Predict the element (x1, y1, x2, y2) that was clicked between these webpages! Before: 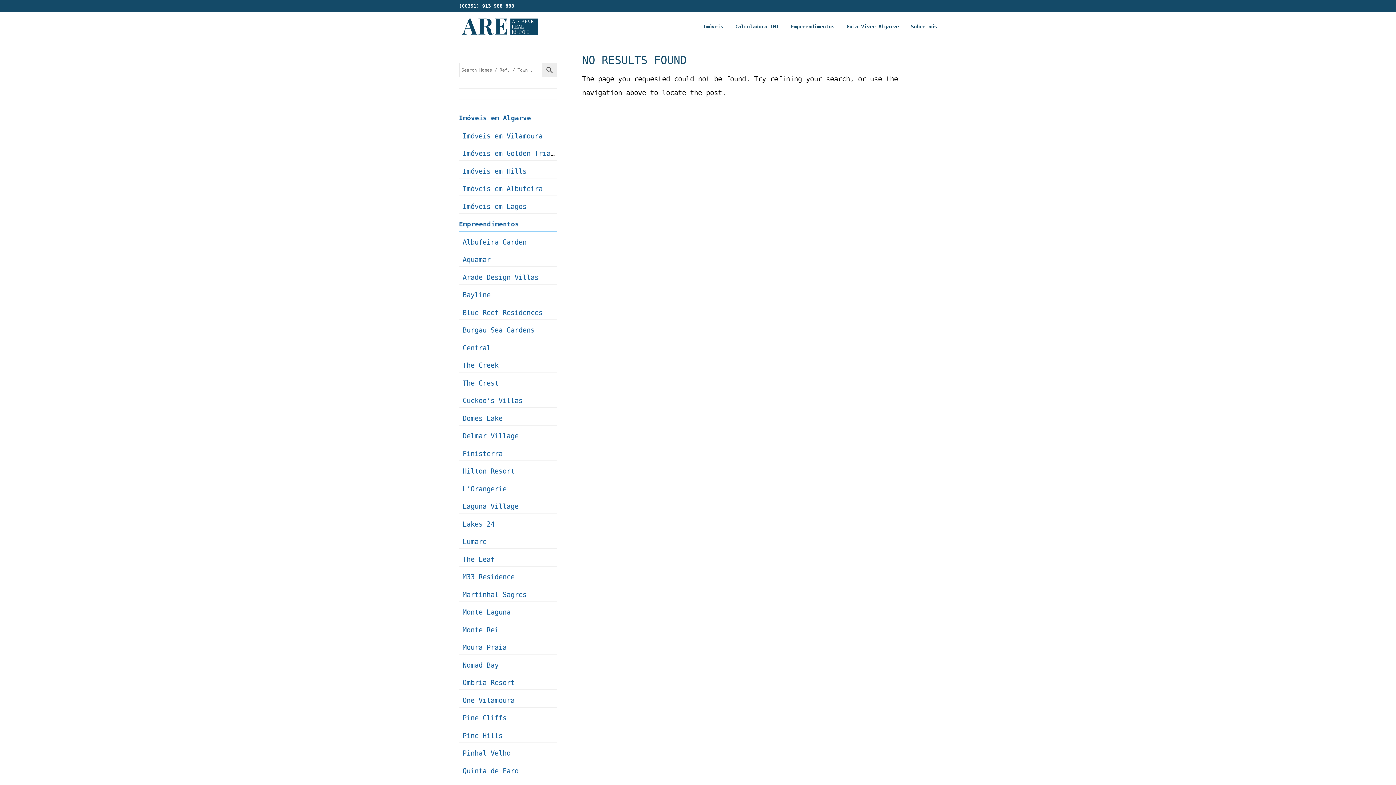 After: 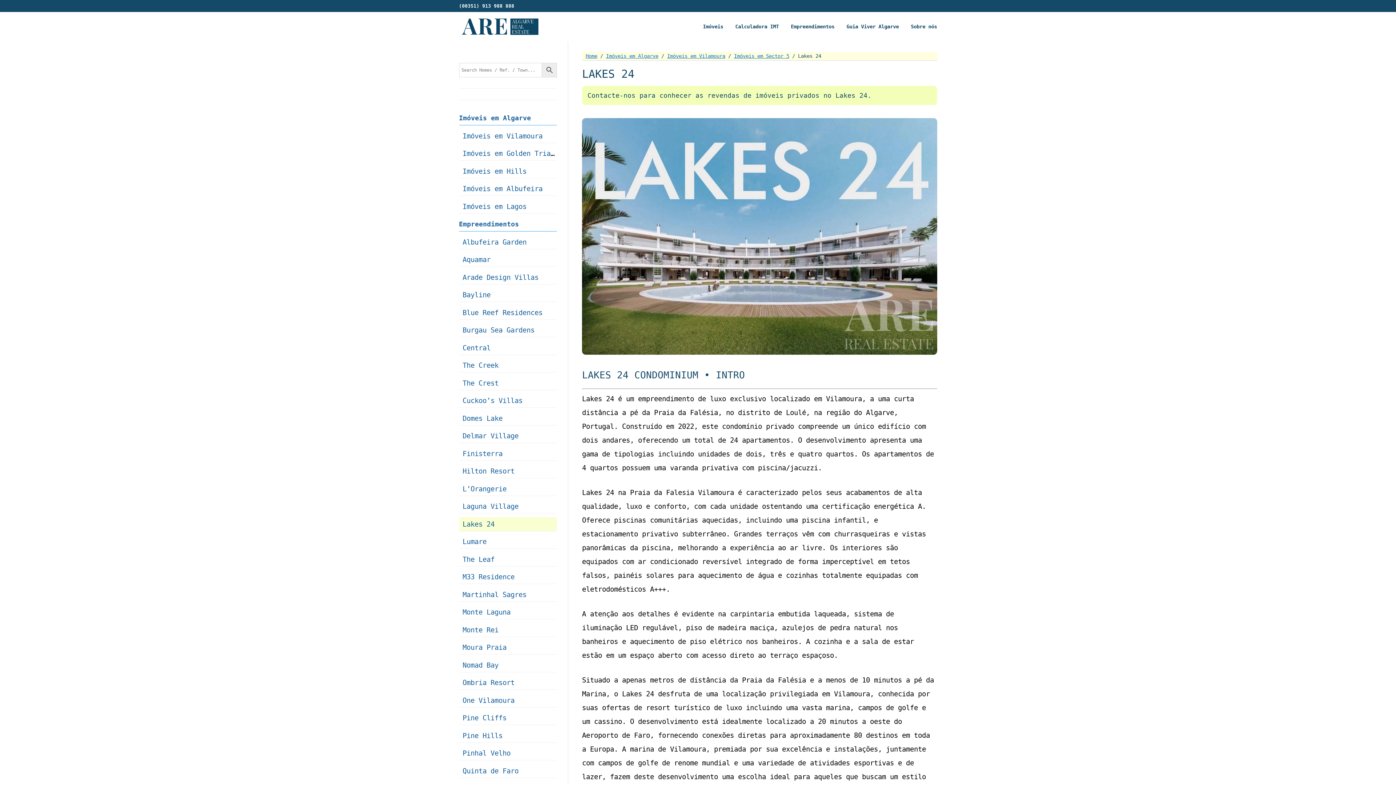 Action: bbox: (462, 520, 494, 528) label: Lakes 24